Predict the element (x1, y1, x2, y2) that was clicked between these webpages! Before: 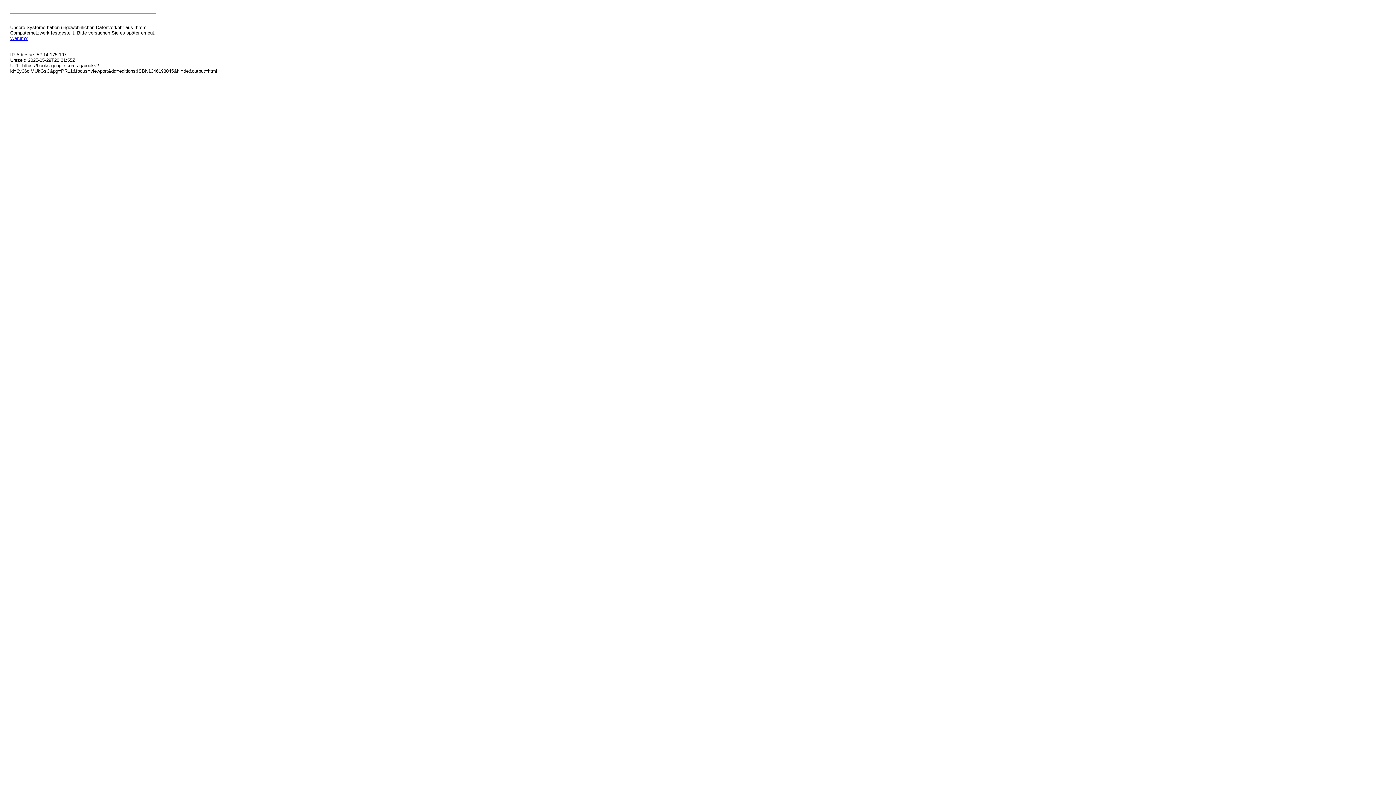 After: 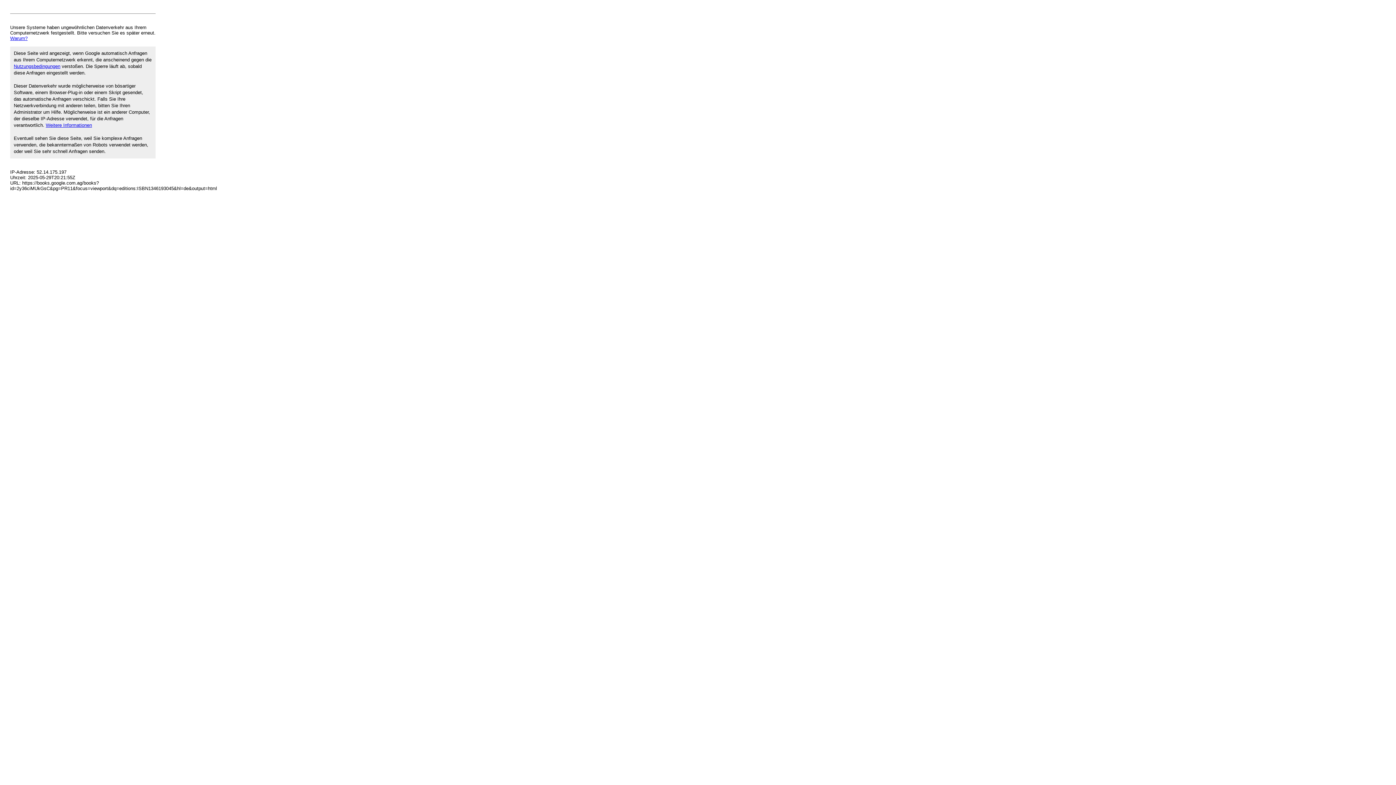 Action: bbox: (10, 35, 27, 41) label: Warum?